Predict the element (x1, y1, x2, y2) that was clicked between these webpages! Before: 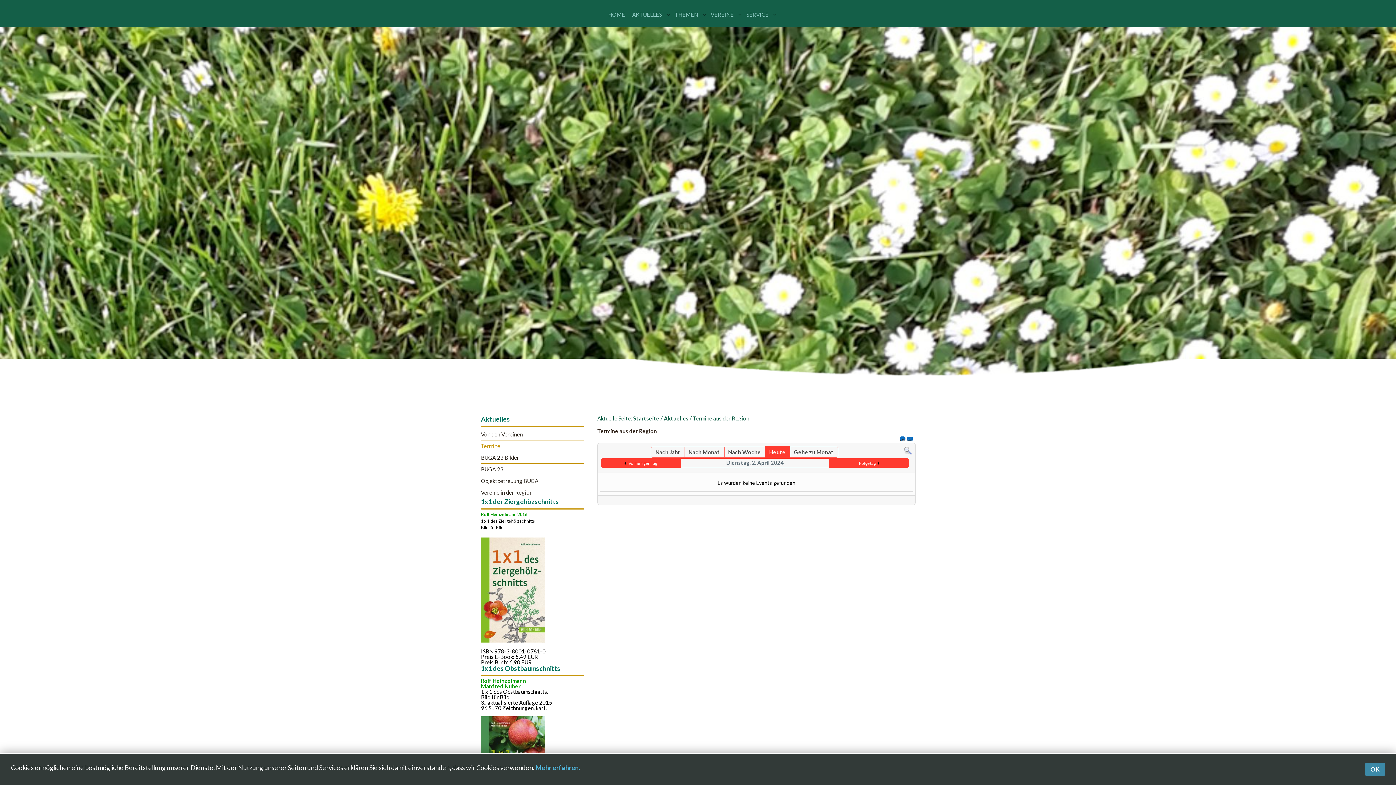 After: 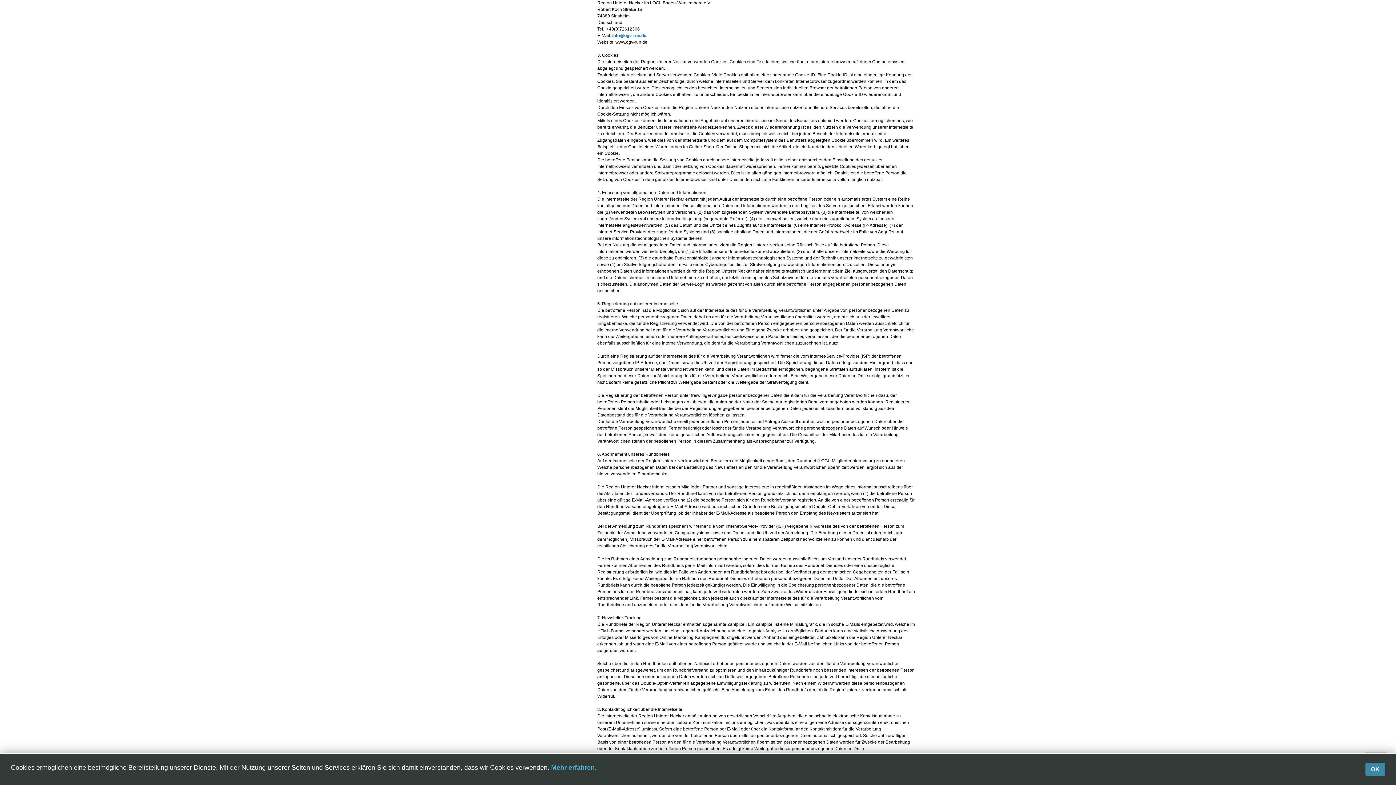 Action: label: Mehr erfahren. bbox: (535, 764, 580, 772)